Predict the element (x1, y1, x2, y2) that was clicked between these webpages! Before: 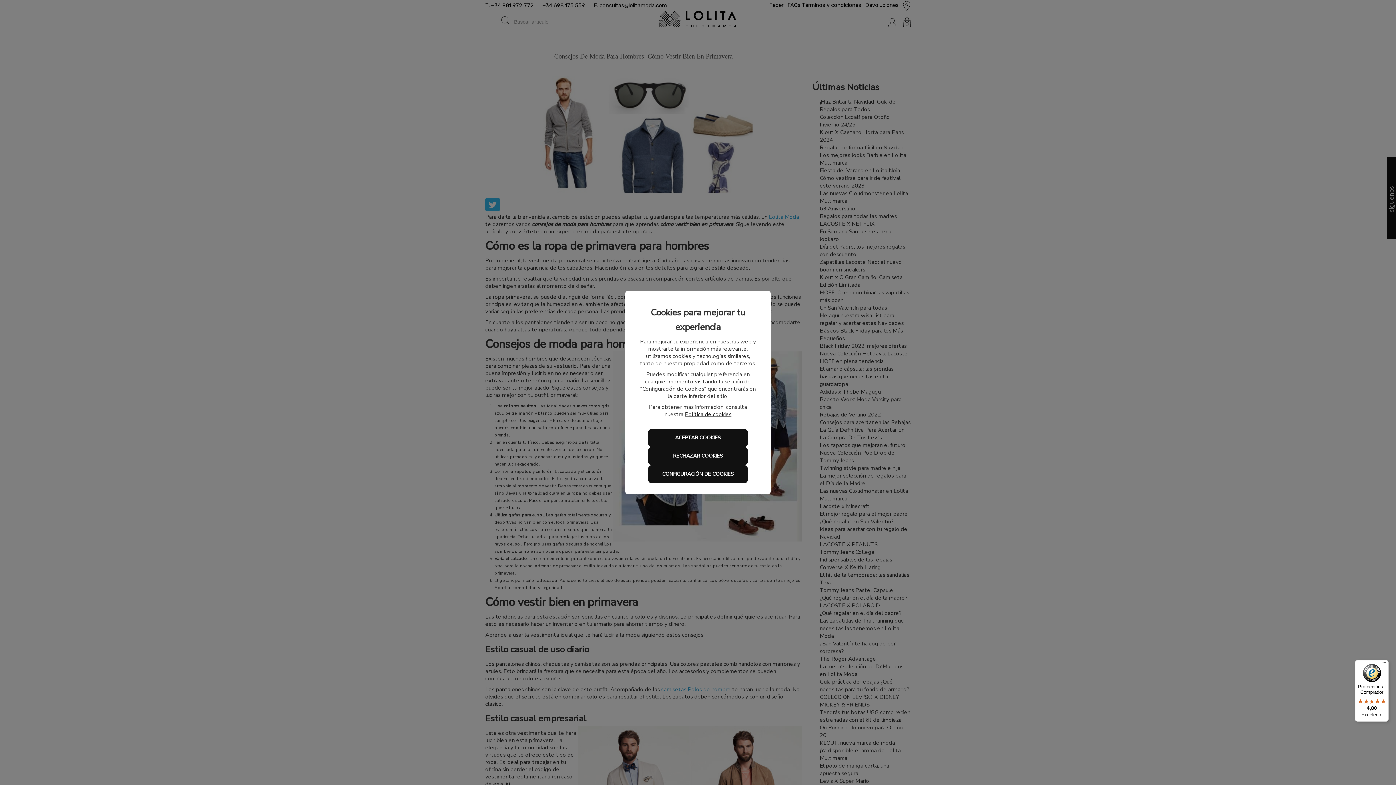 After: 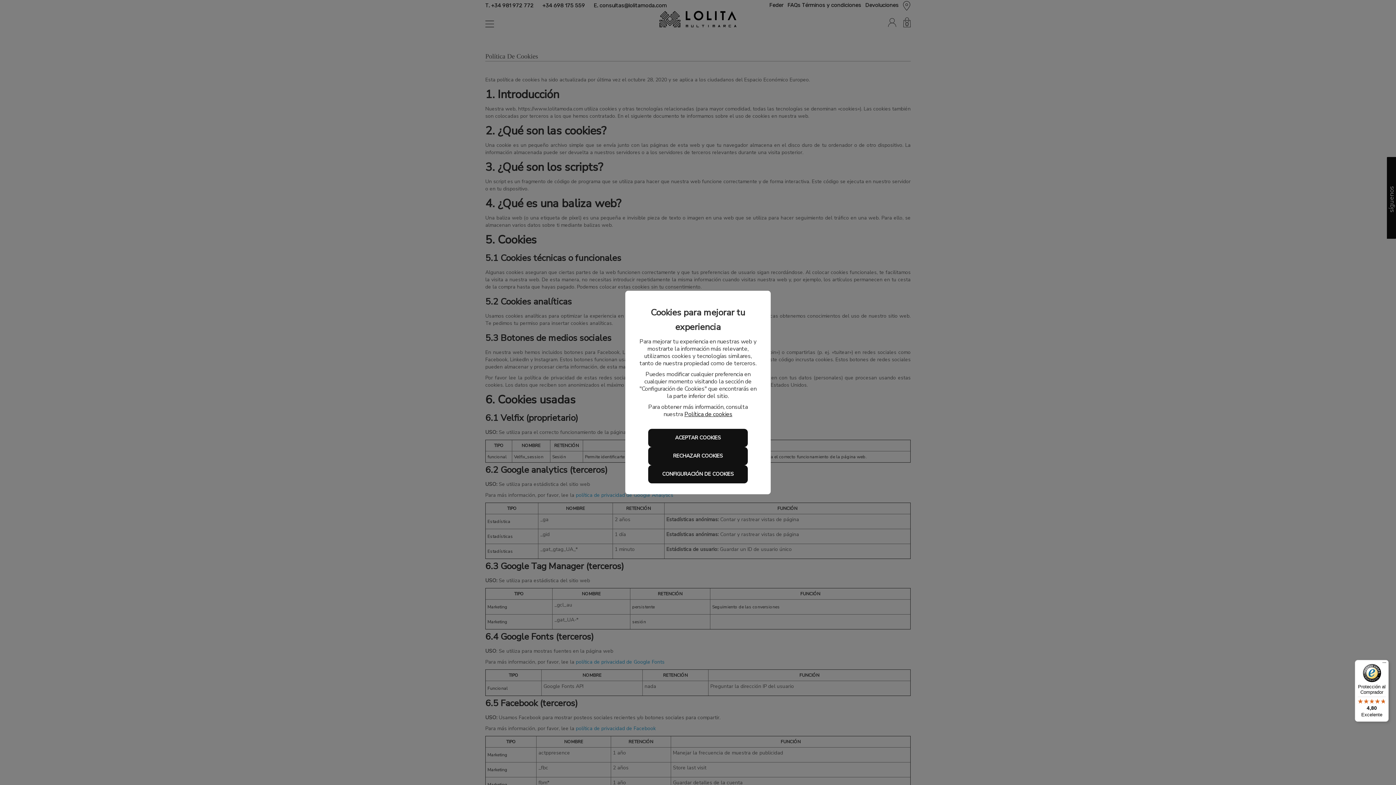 Action: label: Política de cookies bbox: (685, 410, 731, 418)